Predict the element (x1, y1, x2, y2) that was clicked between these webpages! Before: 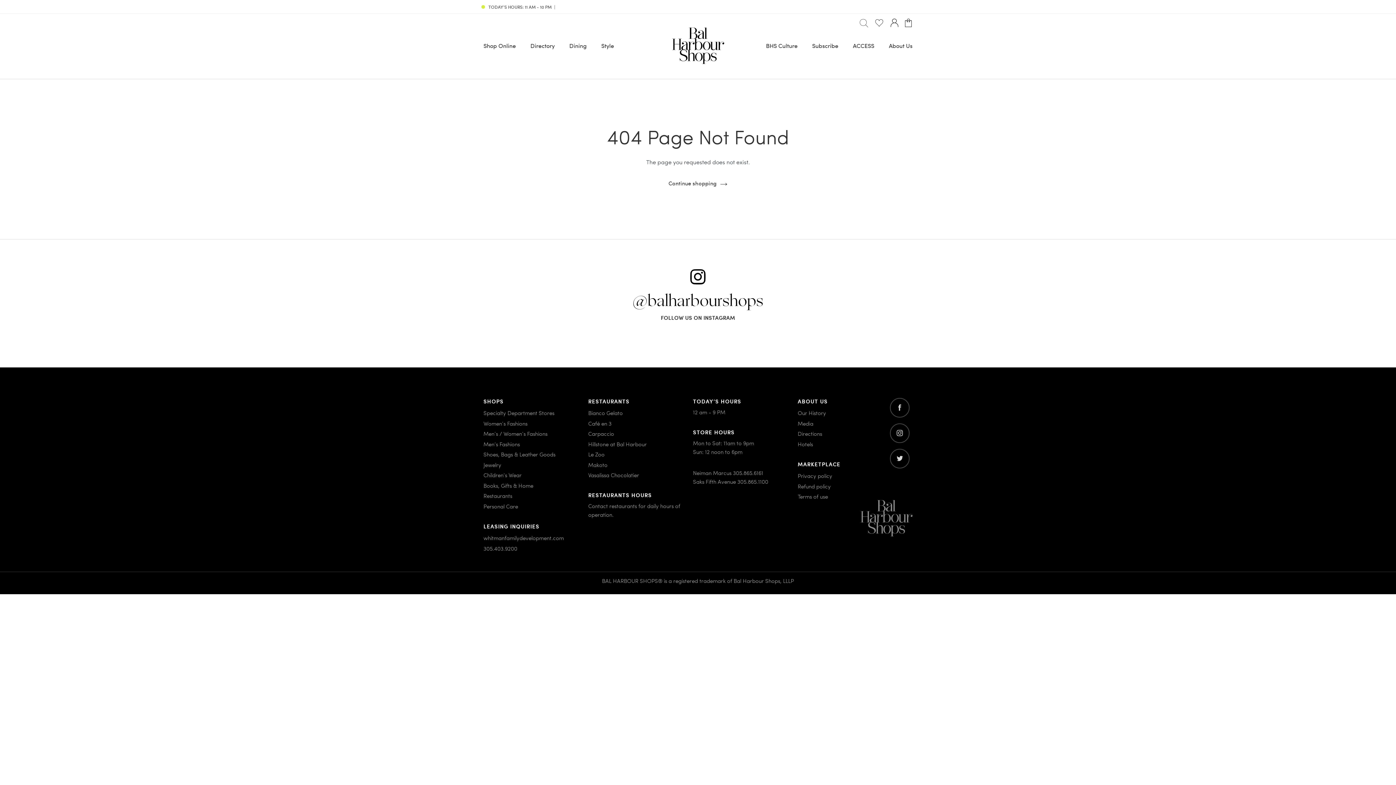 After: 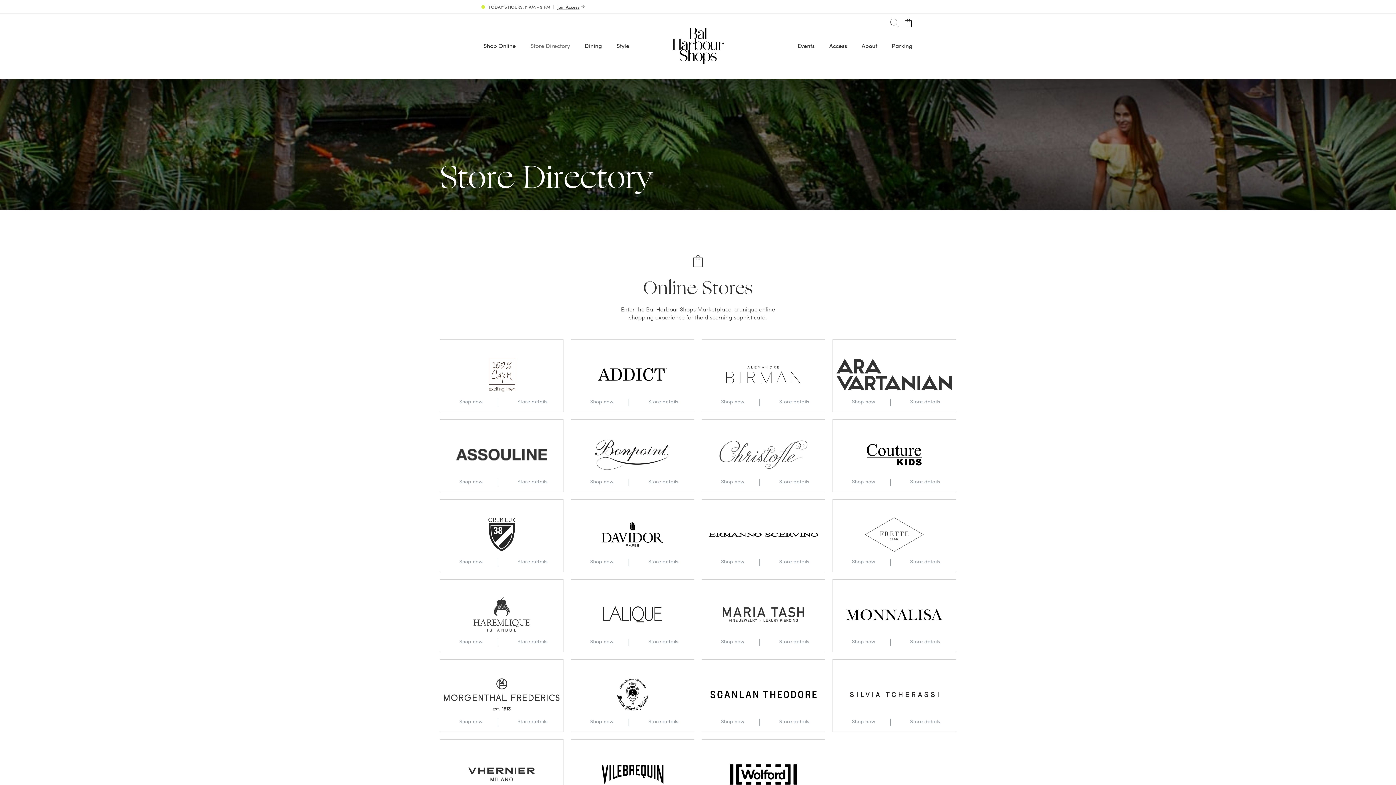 Action: label: Men’s Fashions bbox: (483, 439, 520, 448)